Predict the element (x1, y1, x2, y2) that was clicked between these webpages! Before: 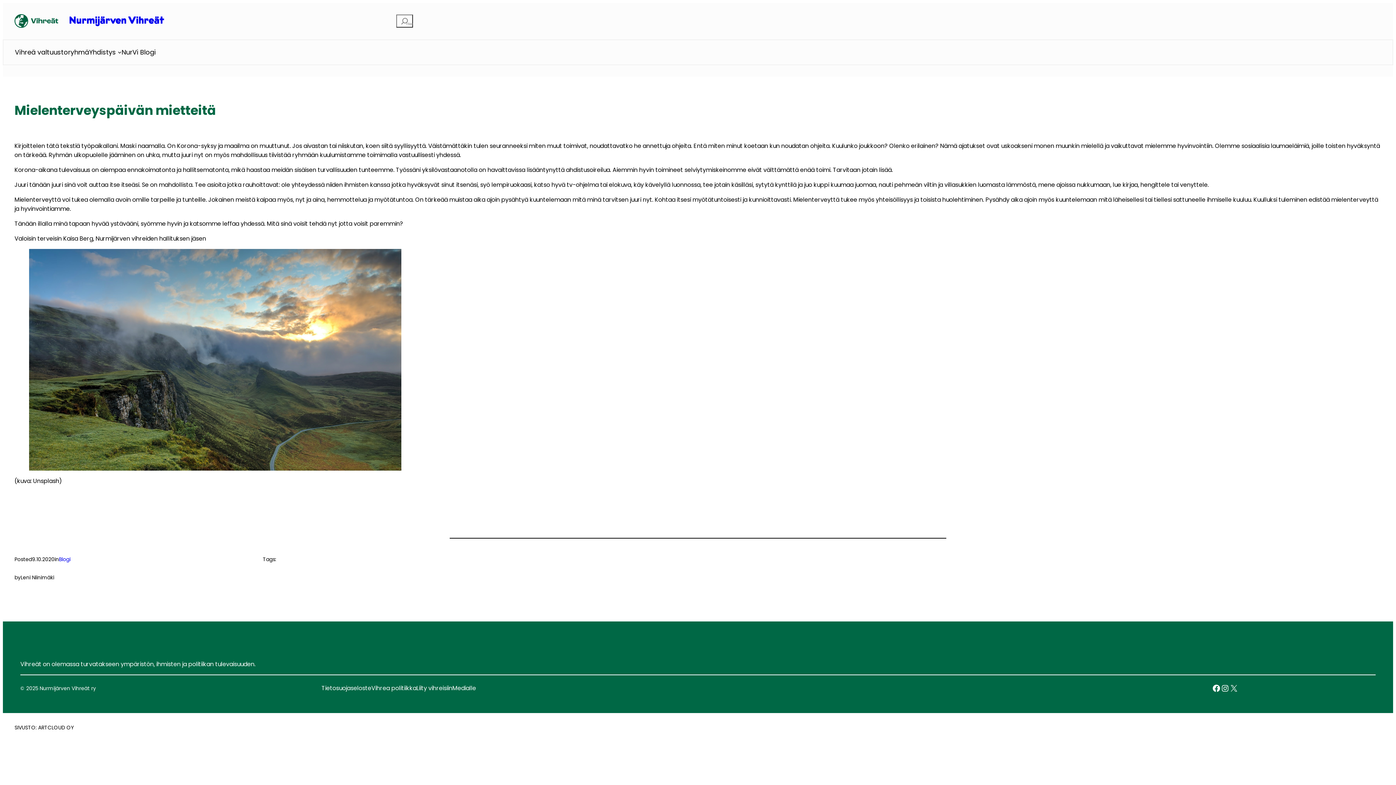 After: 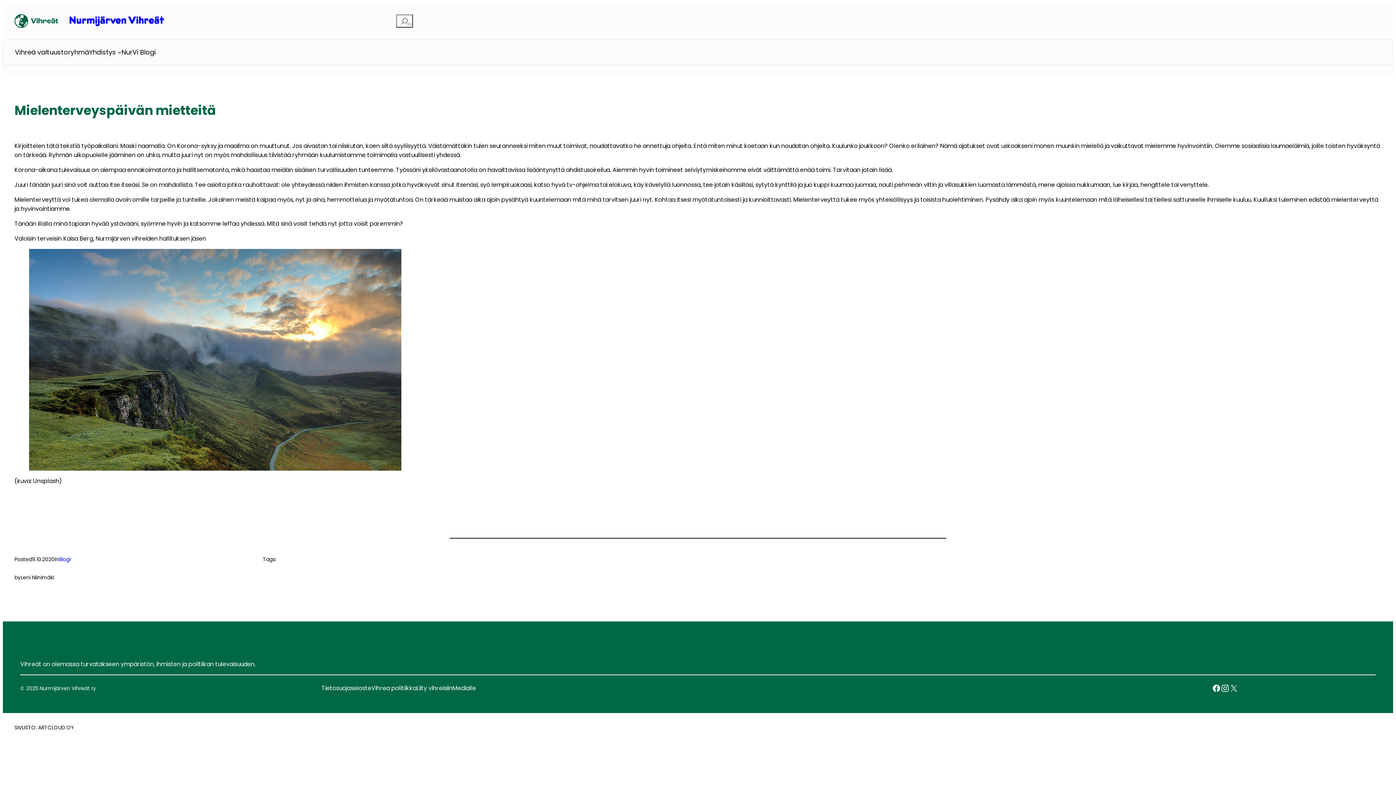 Action: label: Instagram bbox: (1221, 684, 1229, 692)